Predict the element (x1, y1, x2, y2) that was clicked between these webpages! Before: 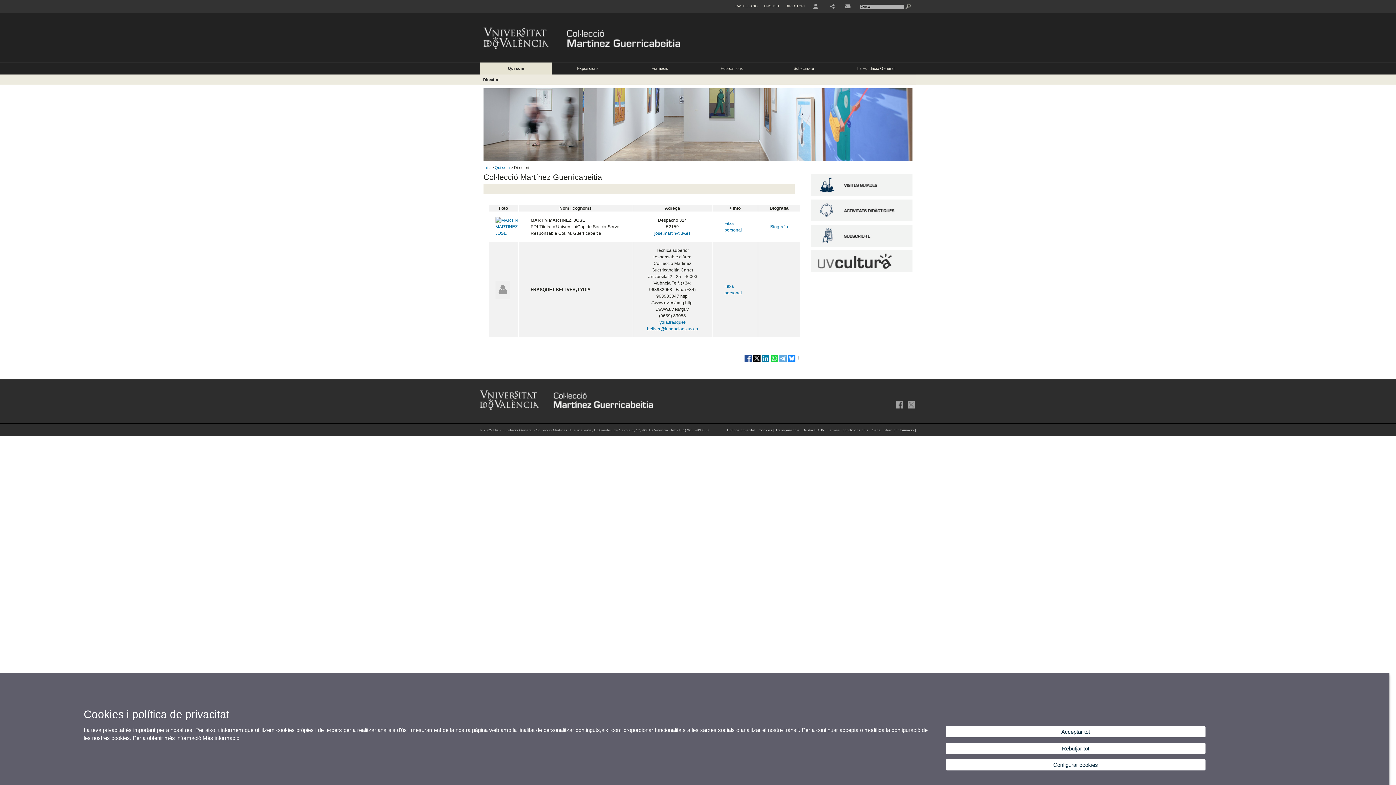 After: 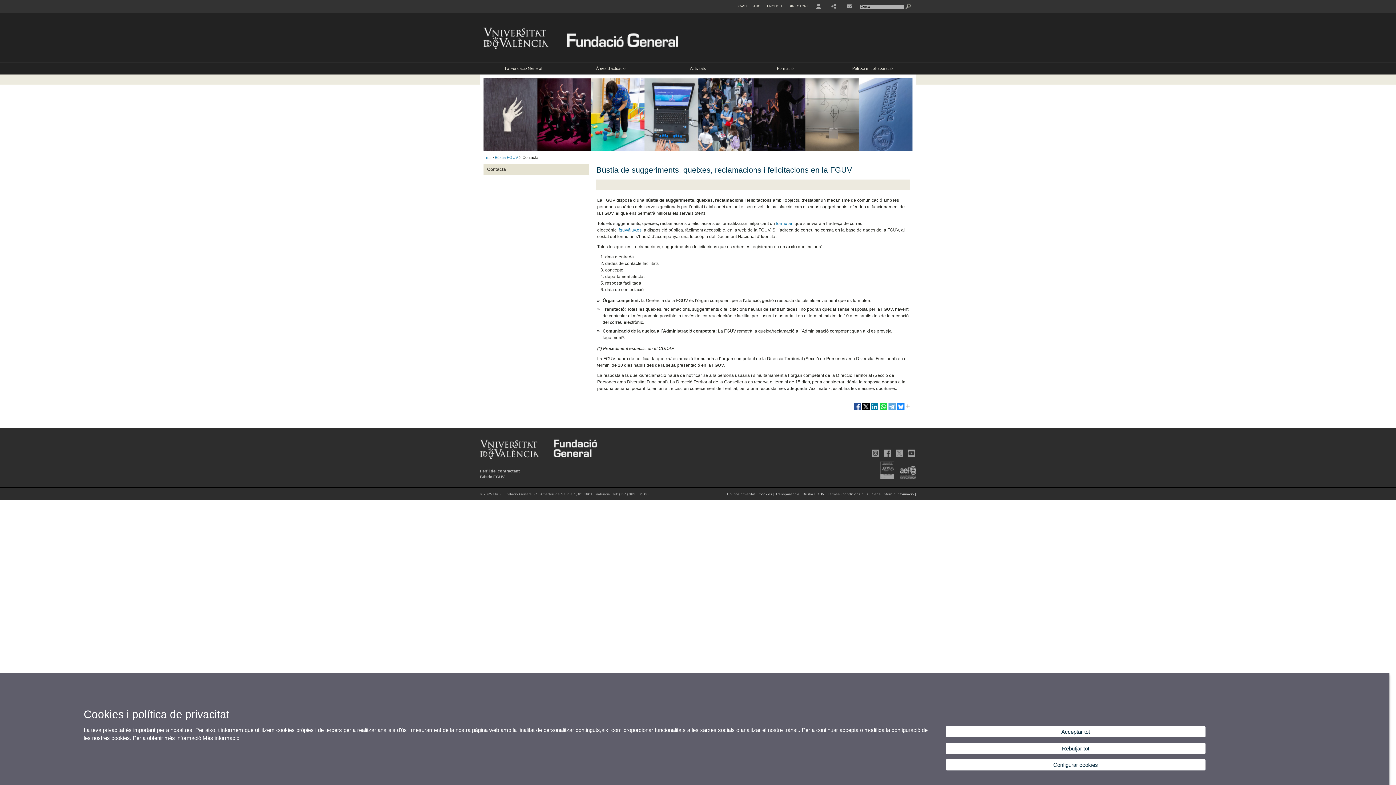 Action: label: Bústia FGUV bbox: (802, 428, 824, 432)